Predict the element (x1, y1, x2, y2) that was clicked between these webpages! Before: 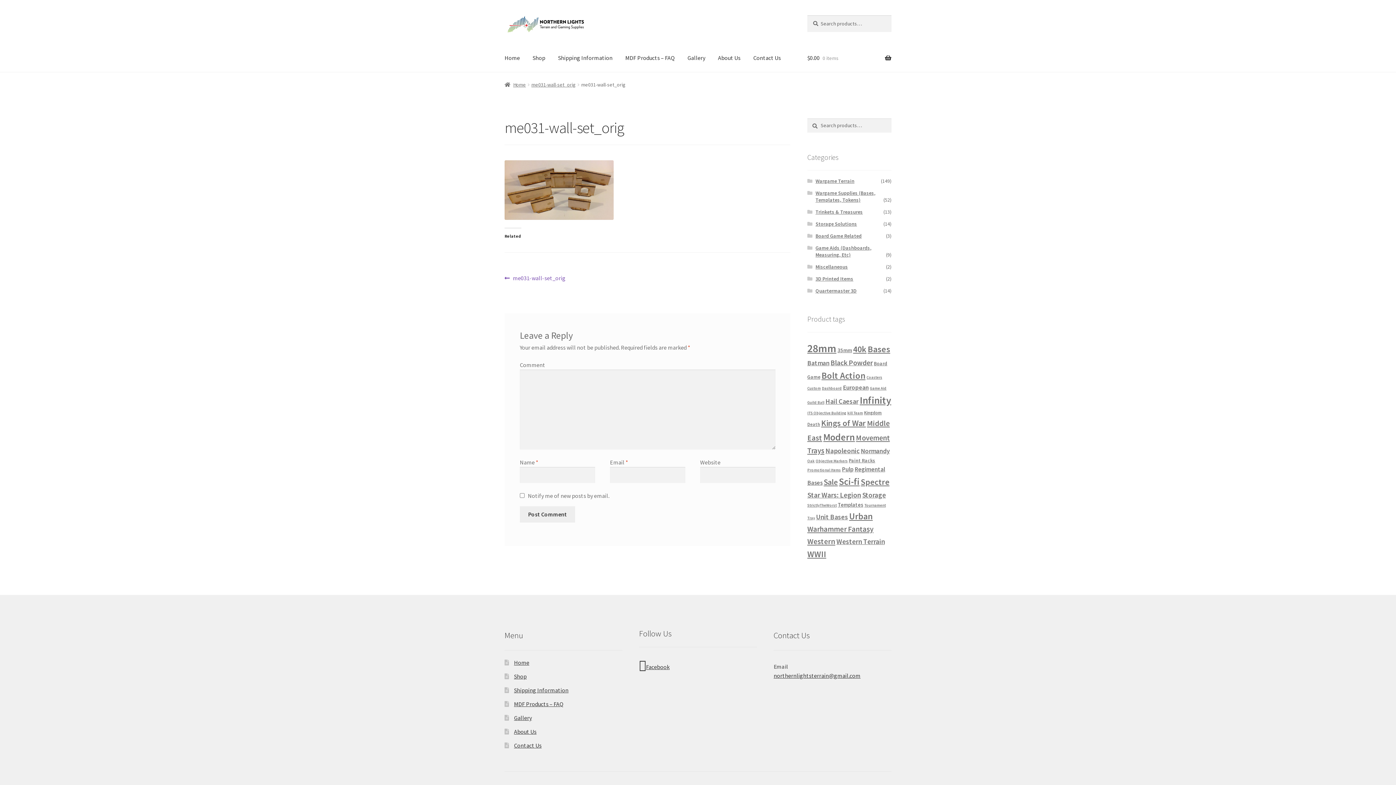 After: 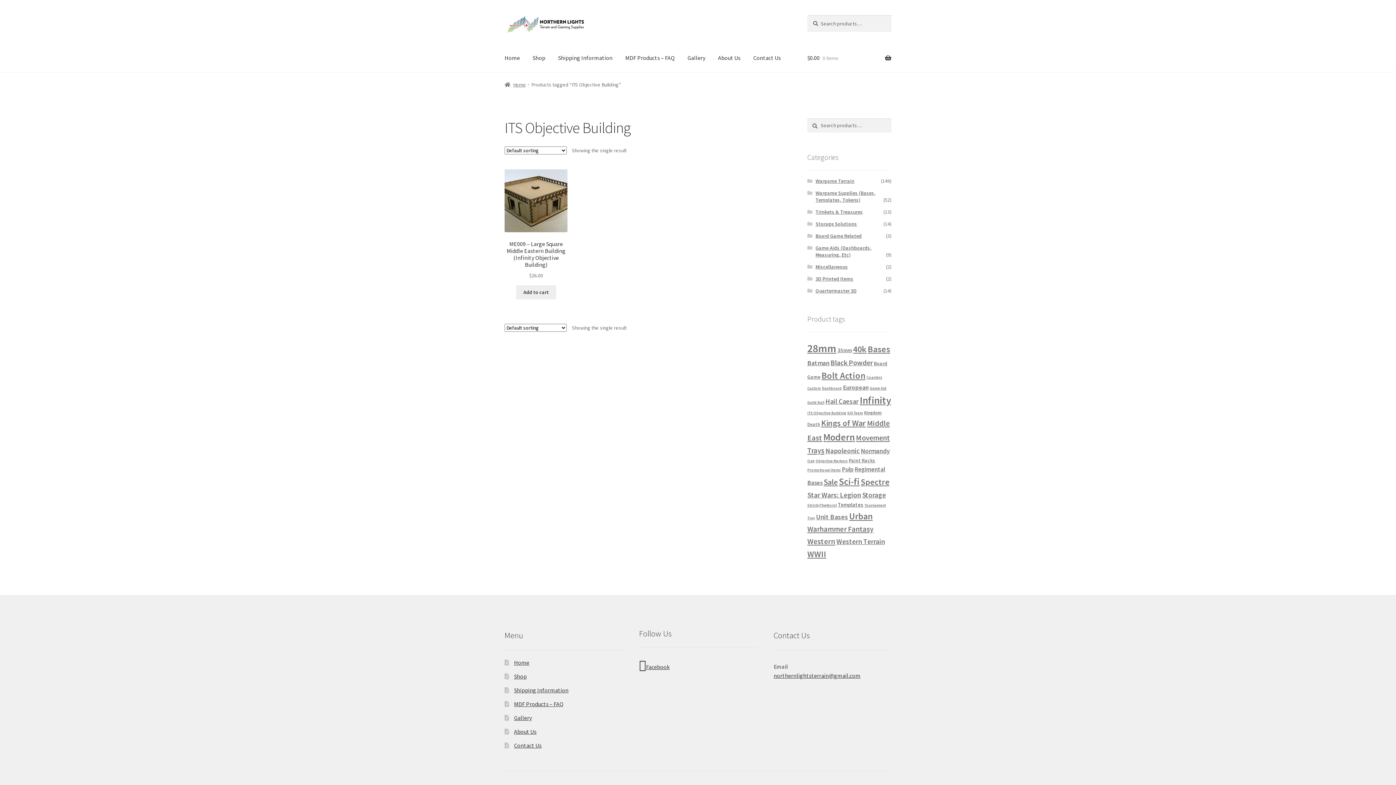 Action: bbox: (807, 410, 846, 415) label: ITS Objective Building (1 product)